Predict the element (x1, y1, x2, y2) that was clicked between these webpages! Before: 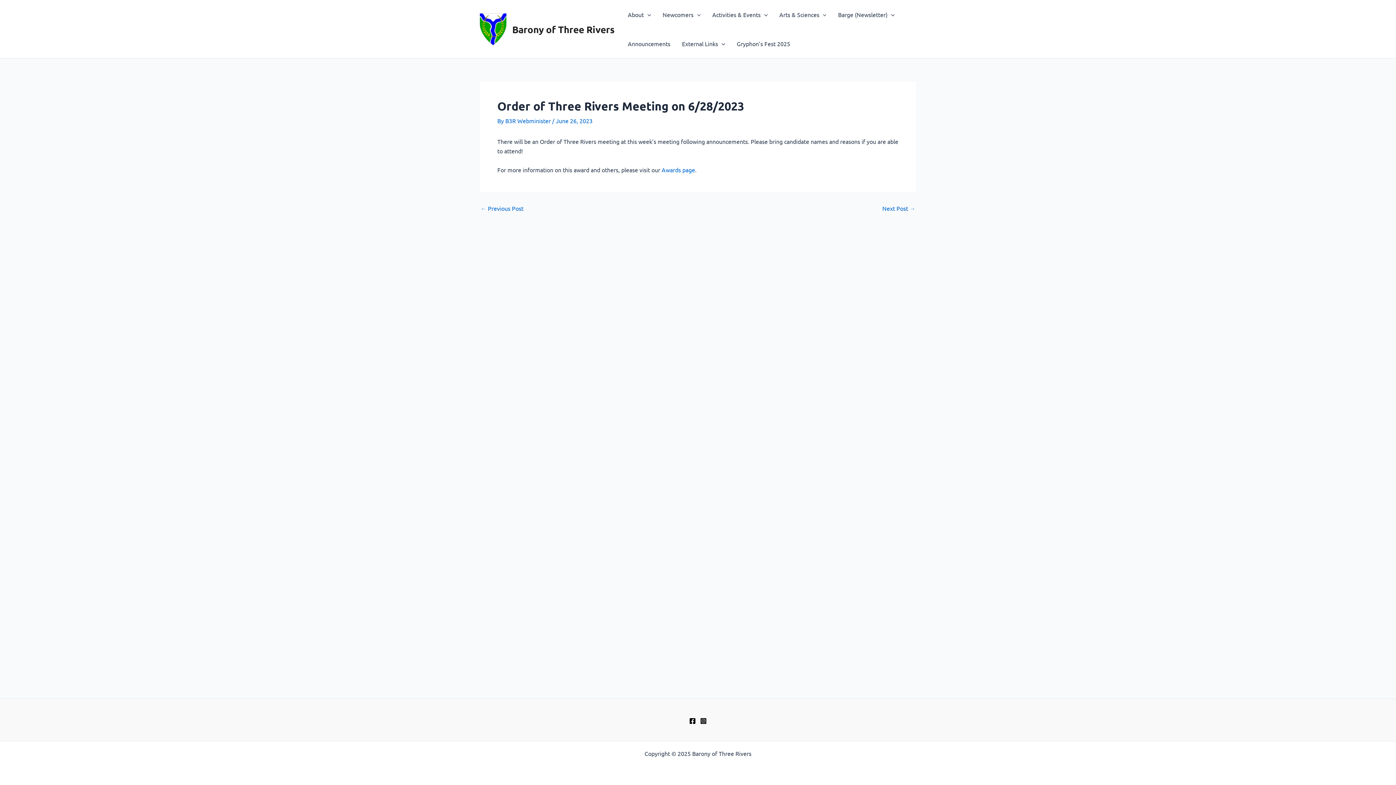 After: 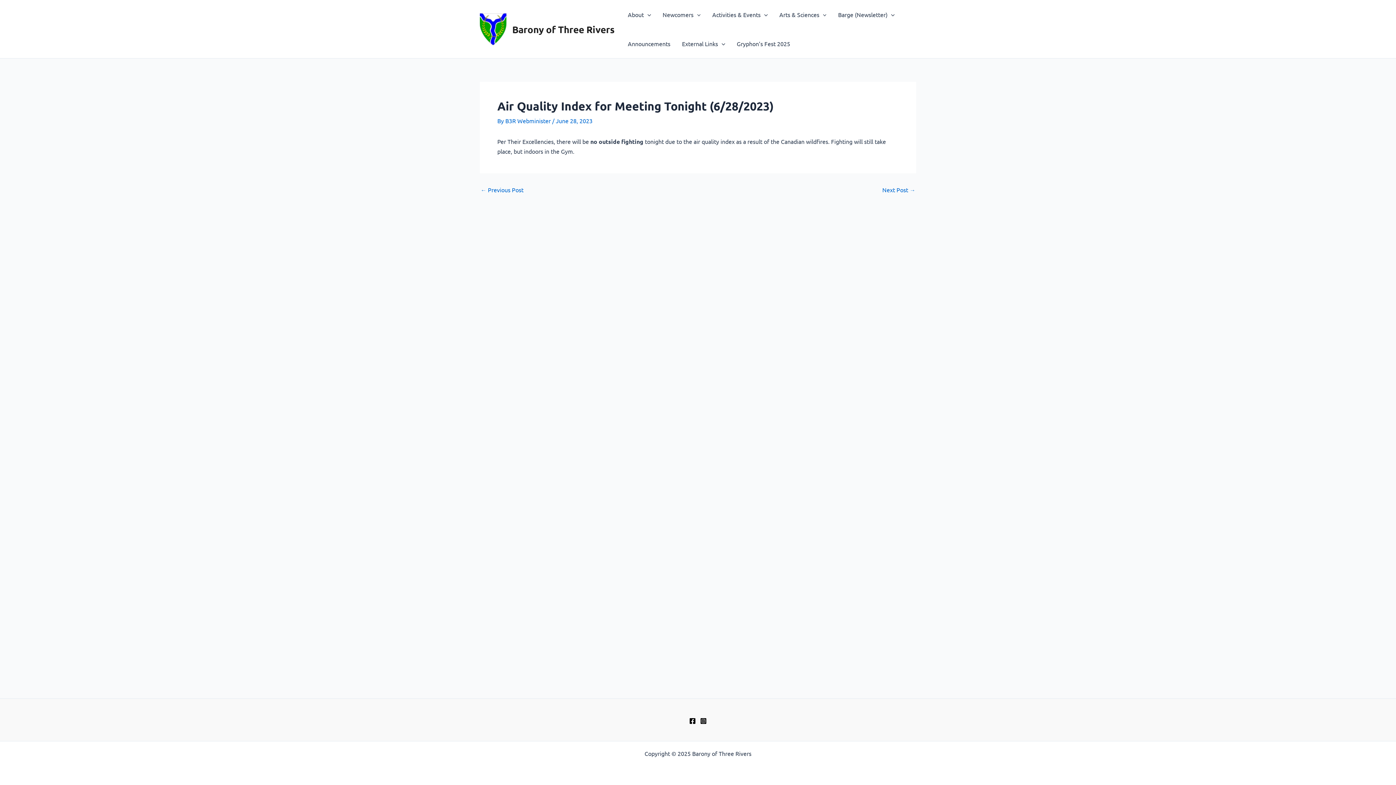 Action: bbox: (882, 205, 915, 211) label: Next Post →